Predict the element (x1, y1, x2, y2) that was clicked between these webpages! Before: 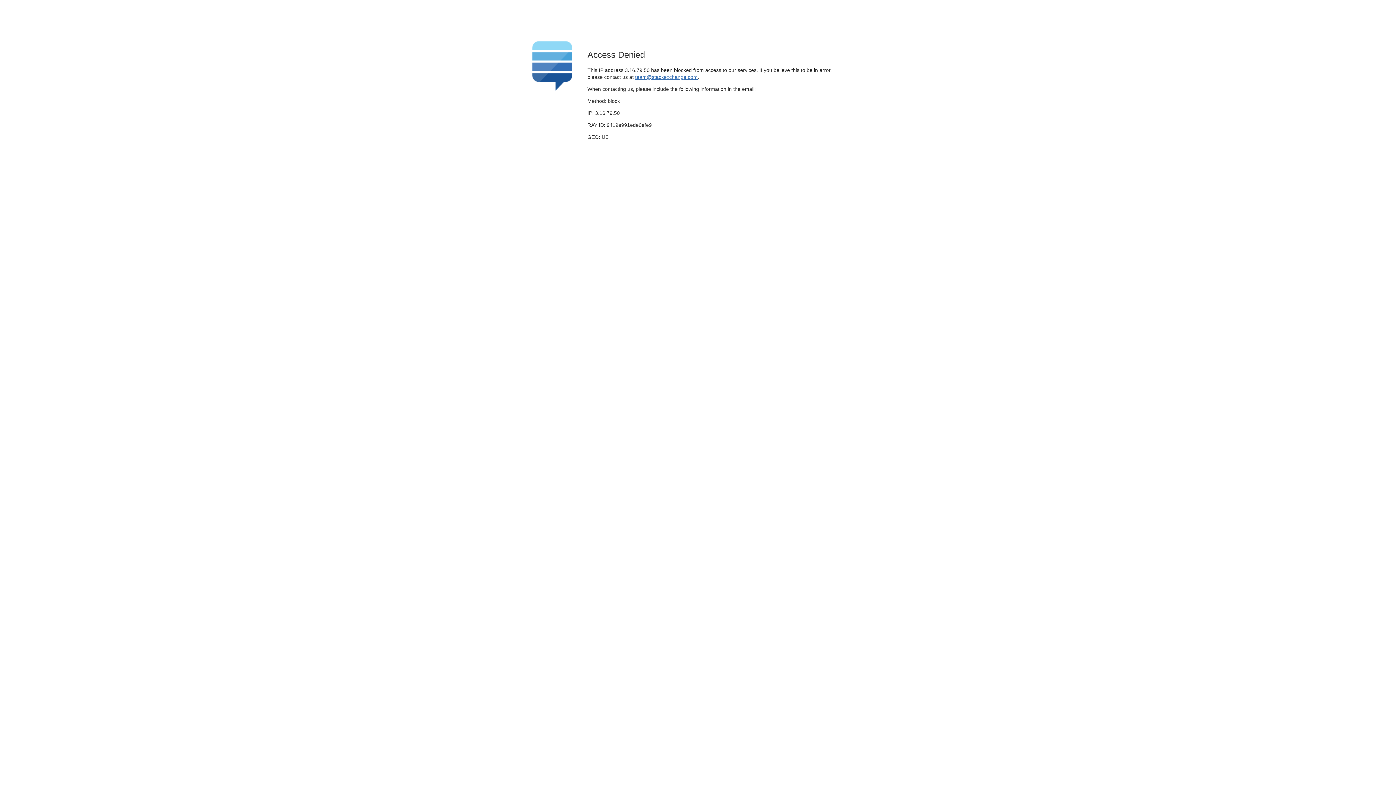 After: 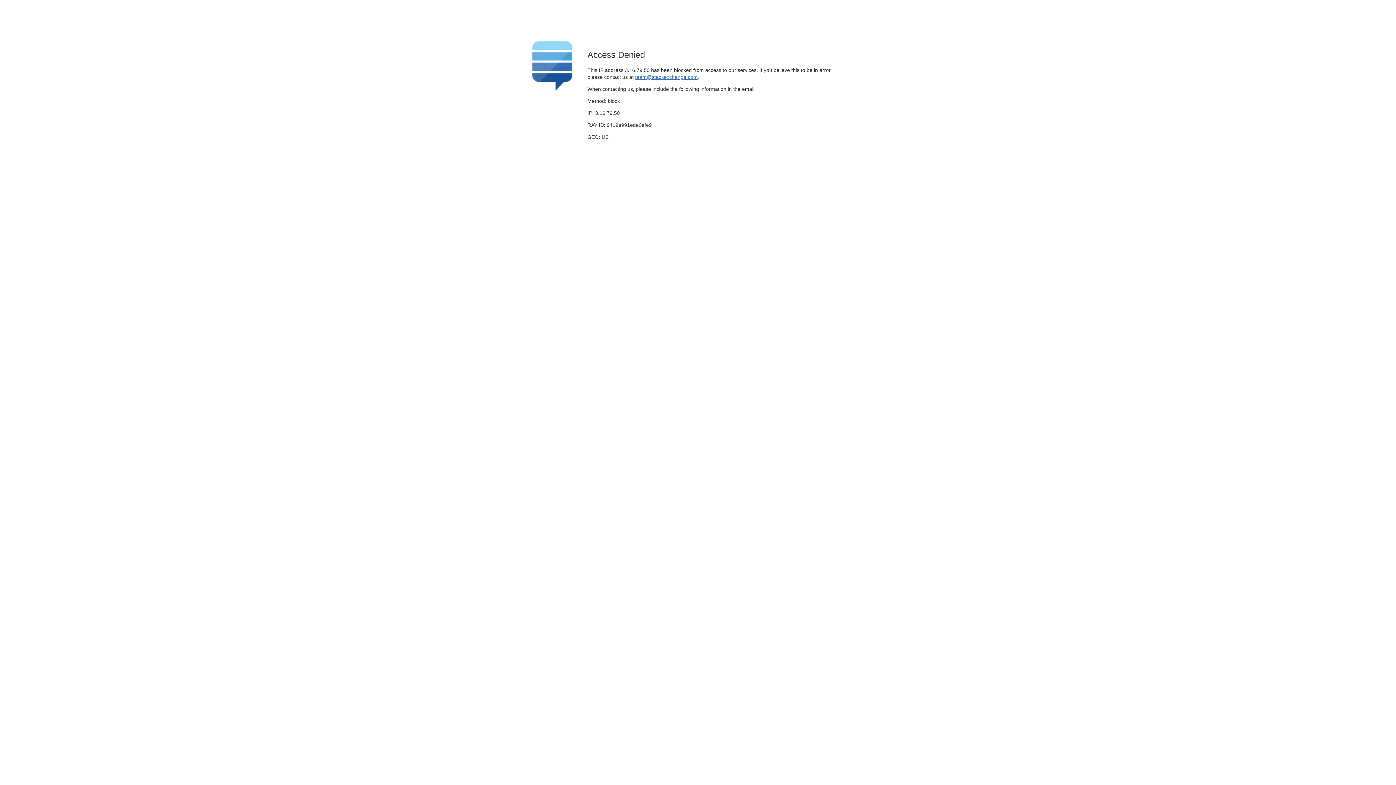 Action: label: team@stackexchange.com bbox: (635, 74, 697, 79)